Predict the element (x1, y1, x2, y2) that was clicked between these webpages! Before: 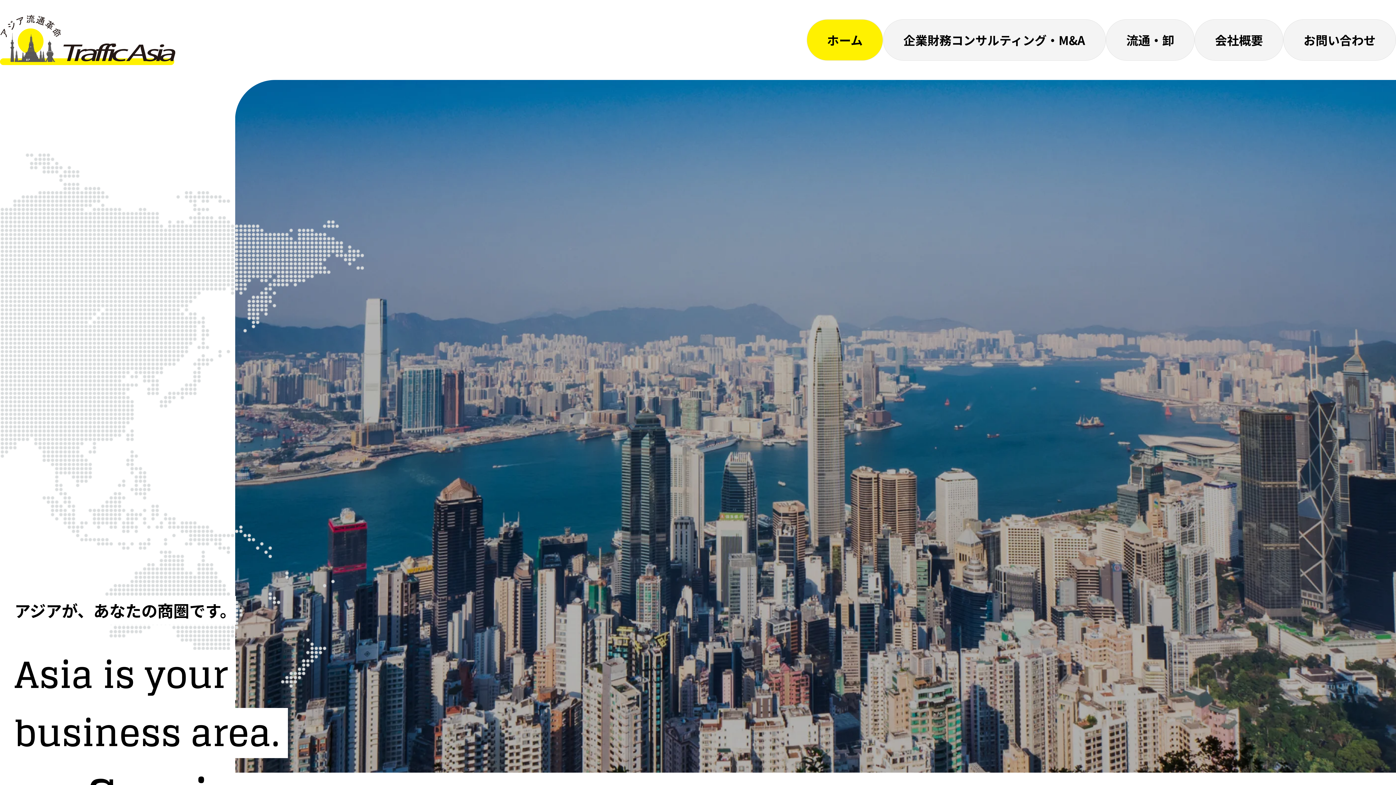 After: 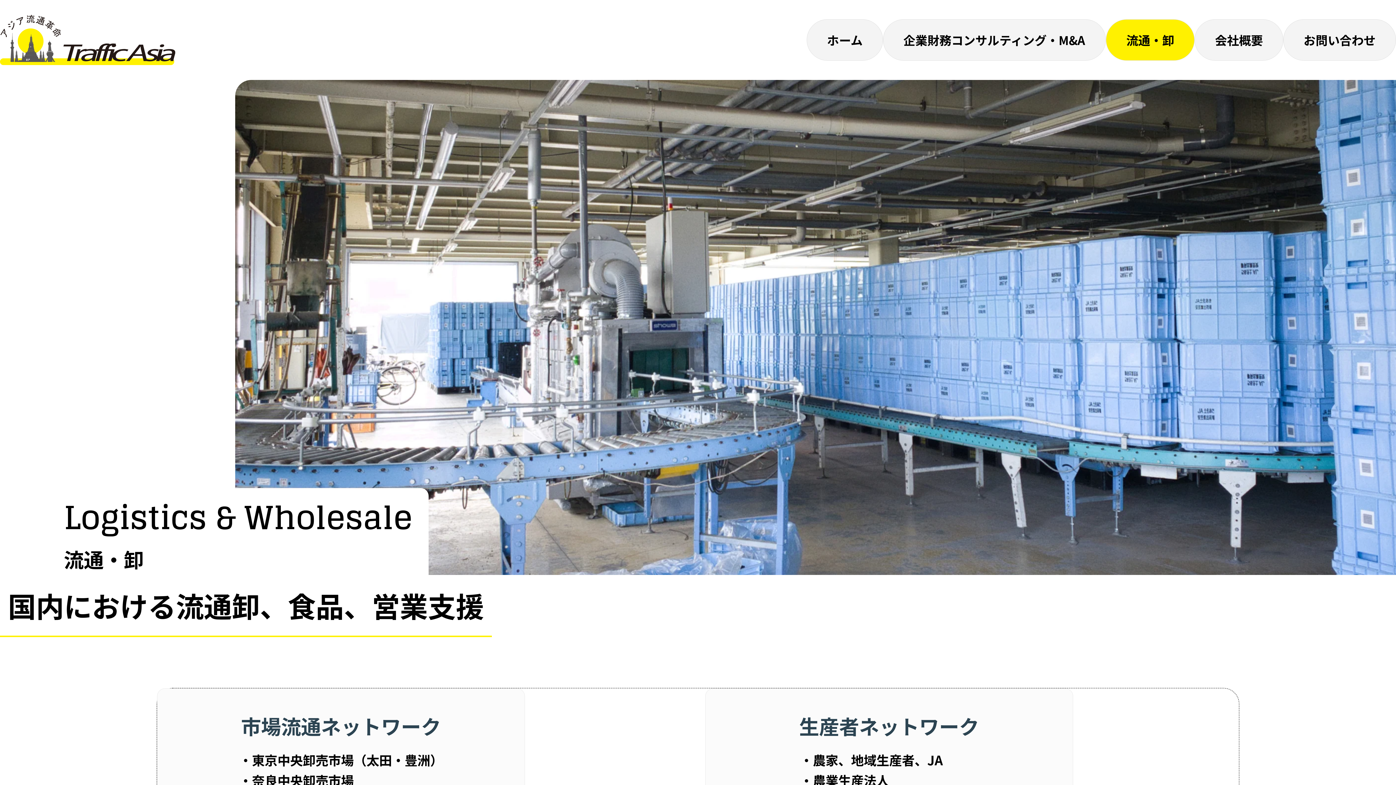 Action: bbox: (1106, 19, 1194, 60) label: 流通・卸